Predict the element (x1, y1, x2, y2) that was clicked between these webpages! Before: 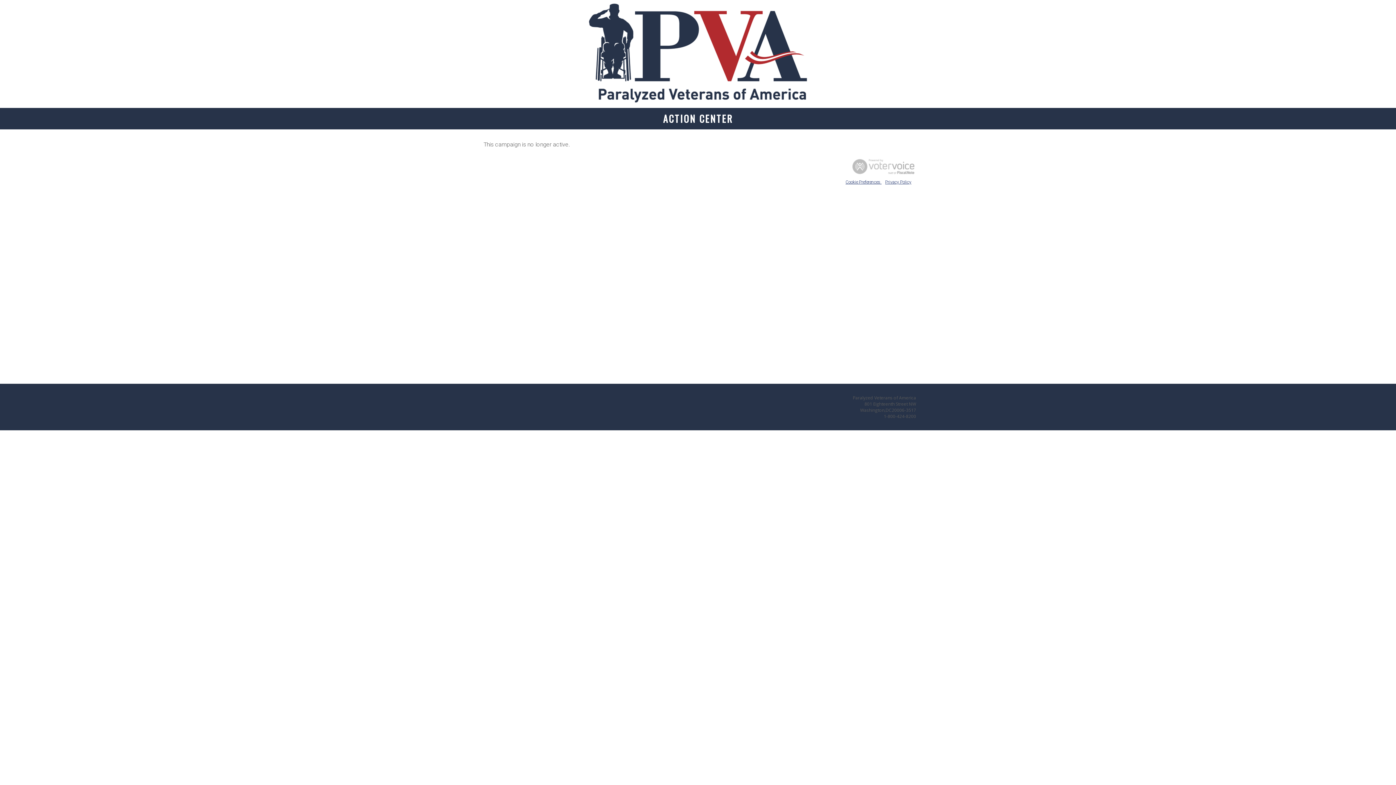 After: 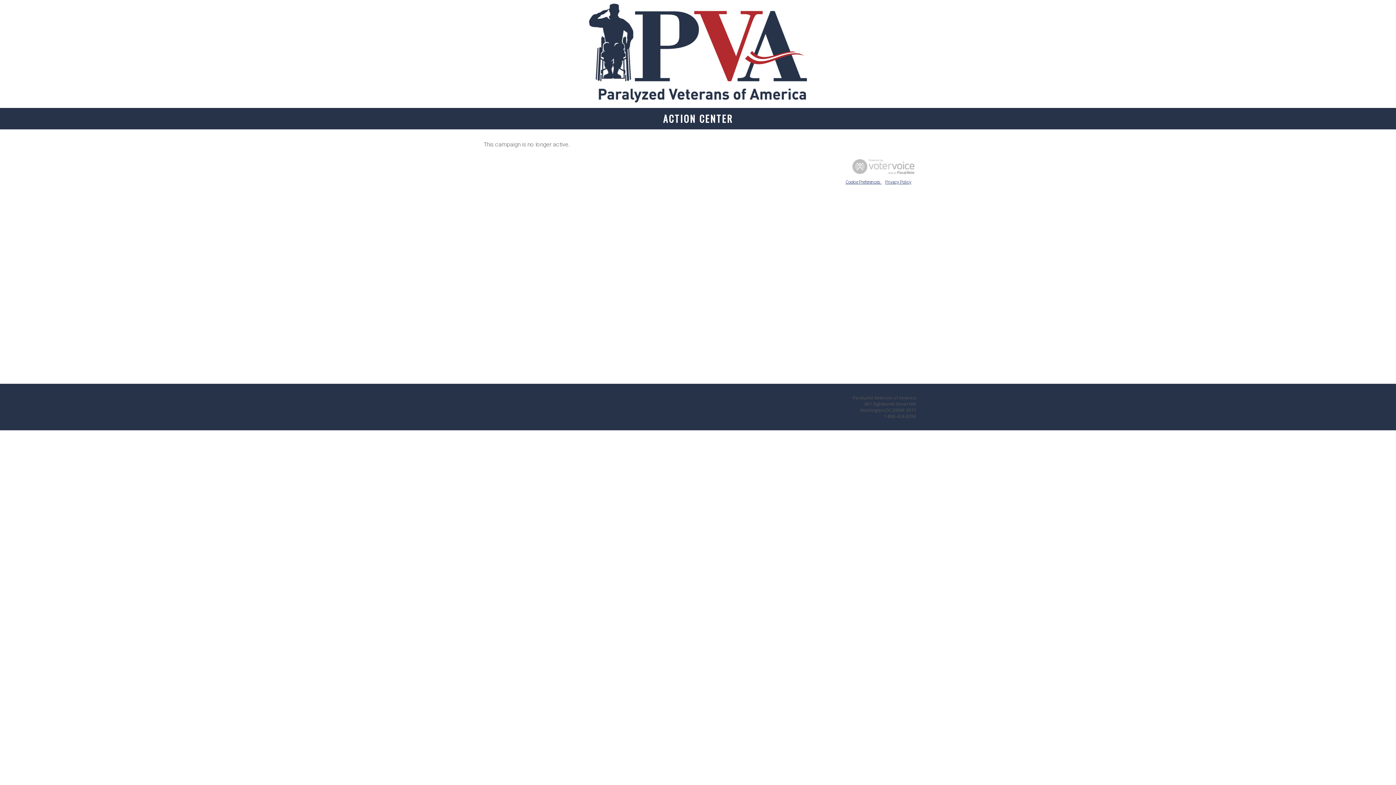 Action: bbox: (852, 169, 915, 176)